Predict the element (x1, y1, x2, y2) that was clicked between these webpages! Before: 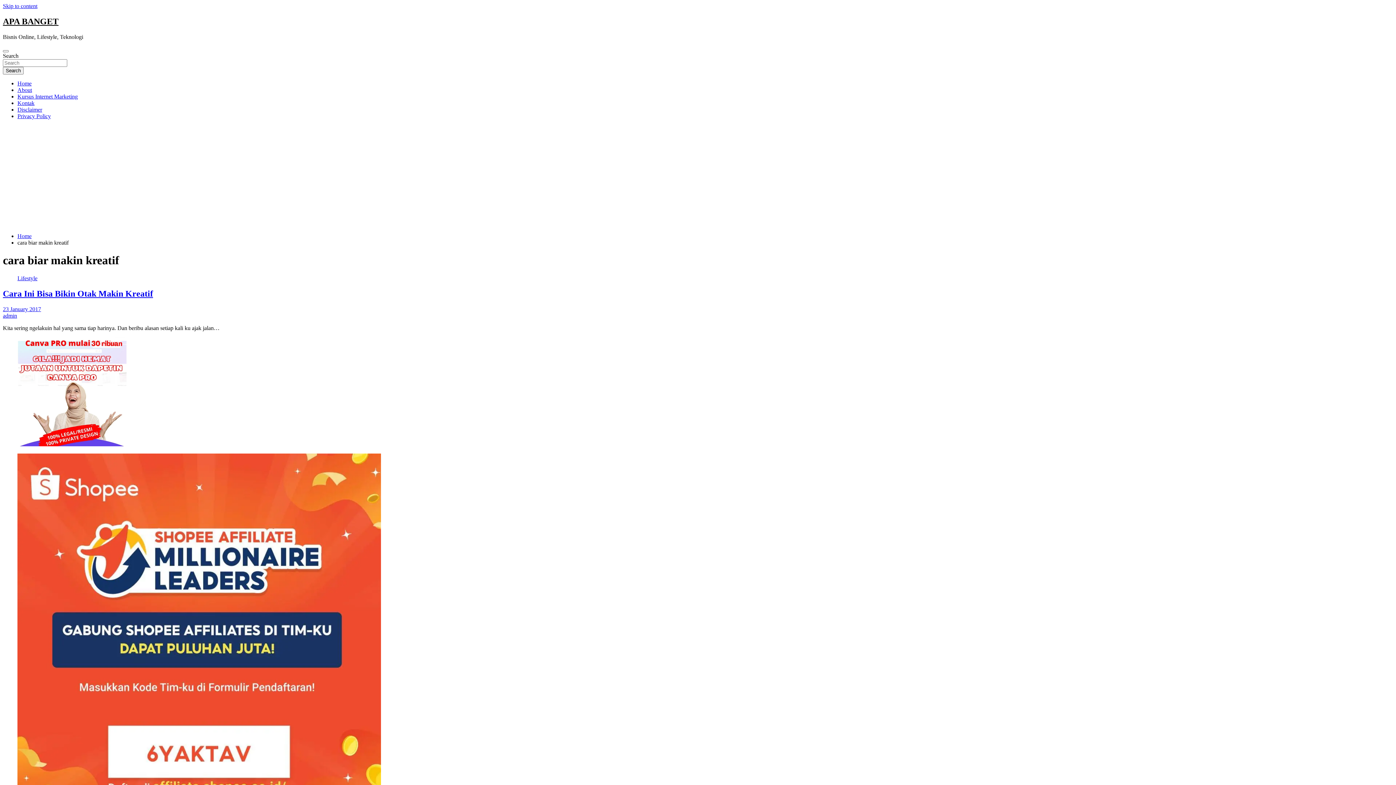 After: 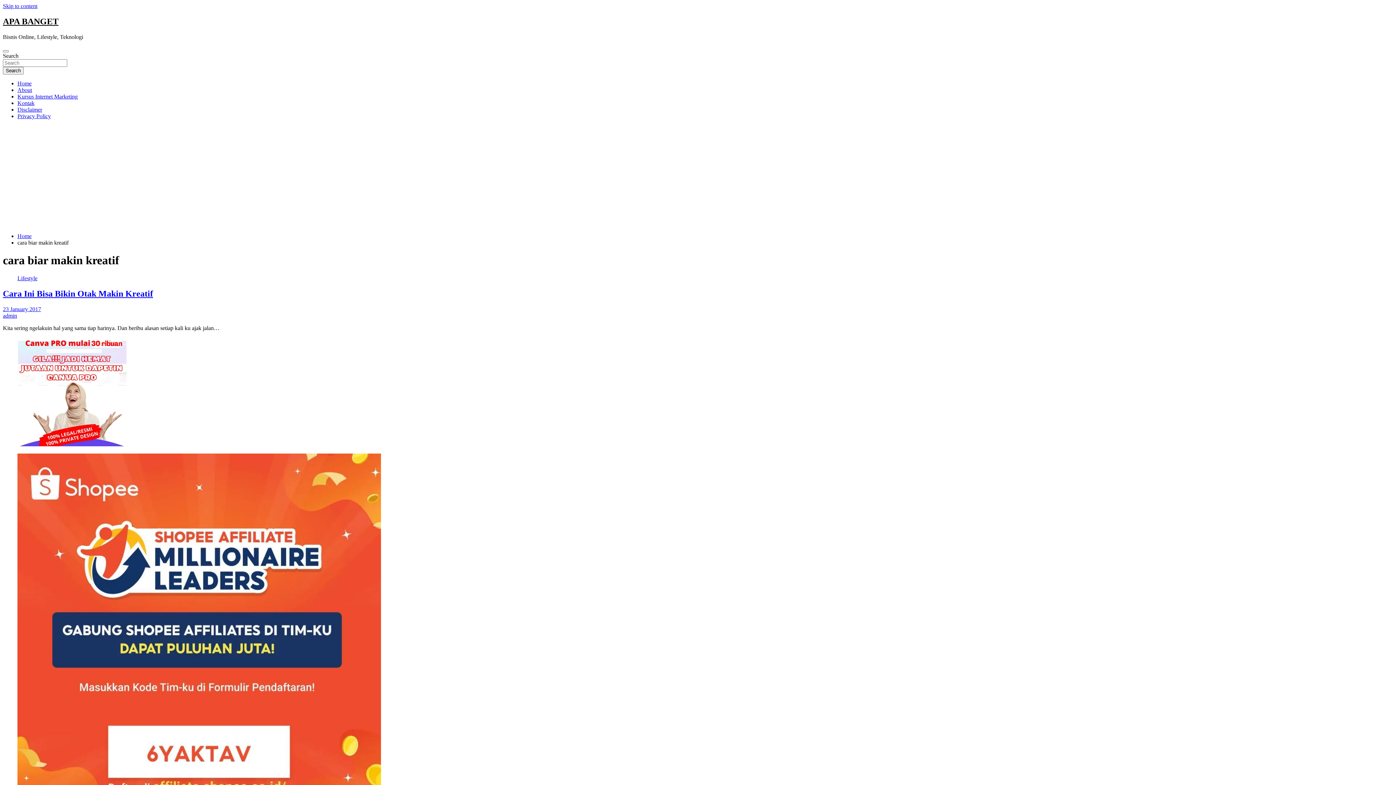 Action: bbox: (17, 106, 42, 112) label: Disclaimer